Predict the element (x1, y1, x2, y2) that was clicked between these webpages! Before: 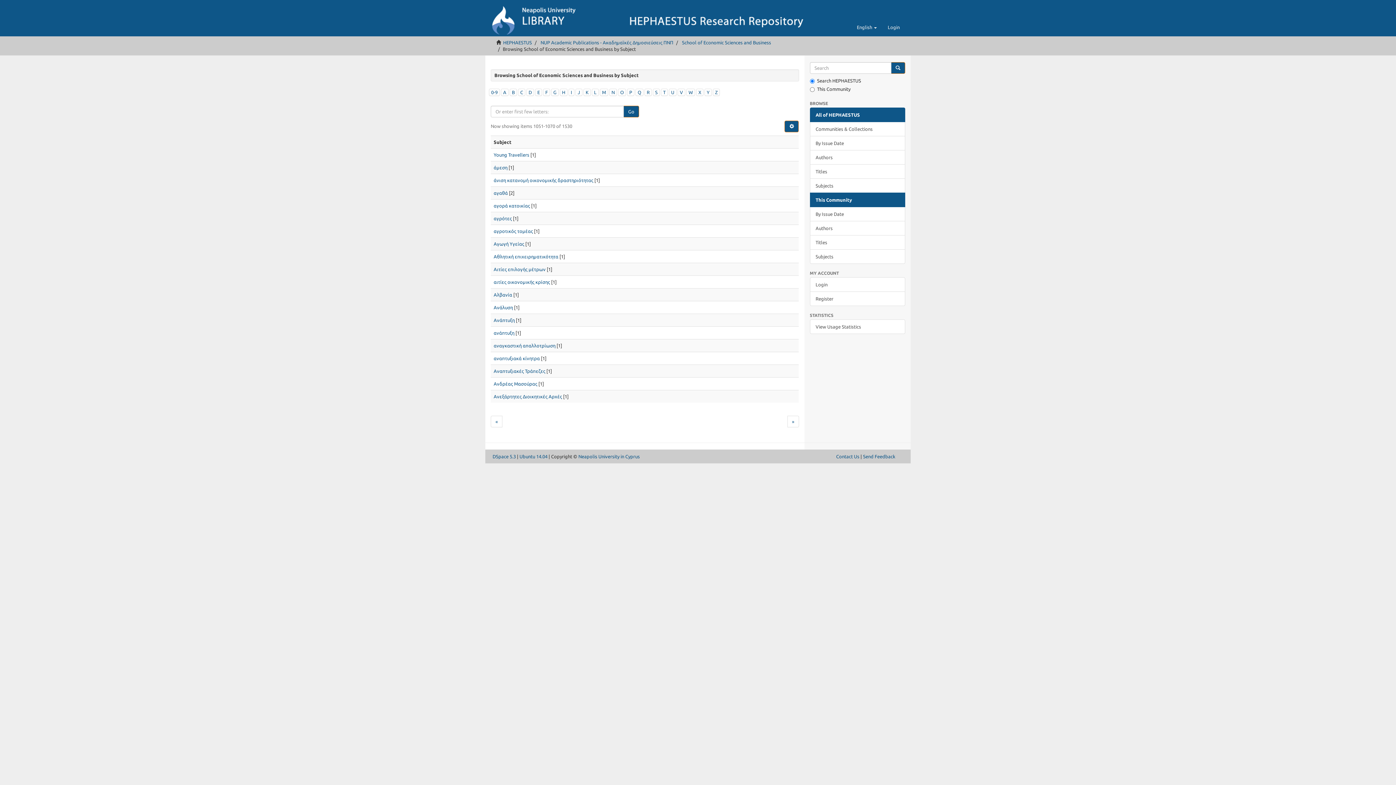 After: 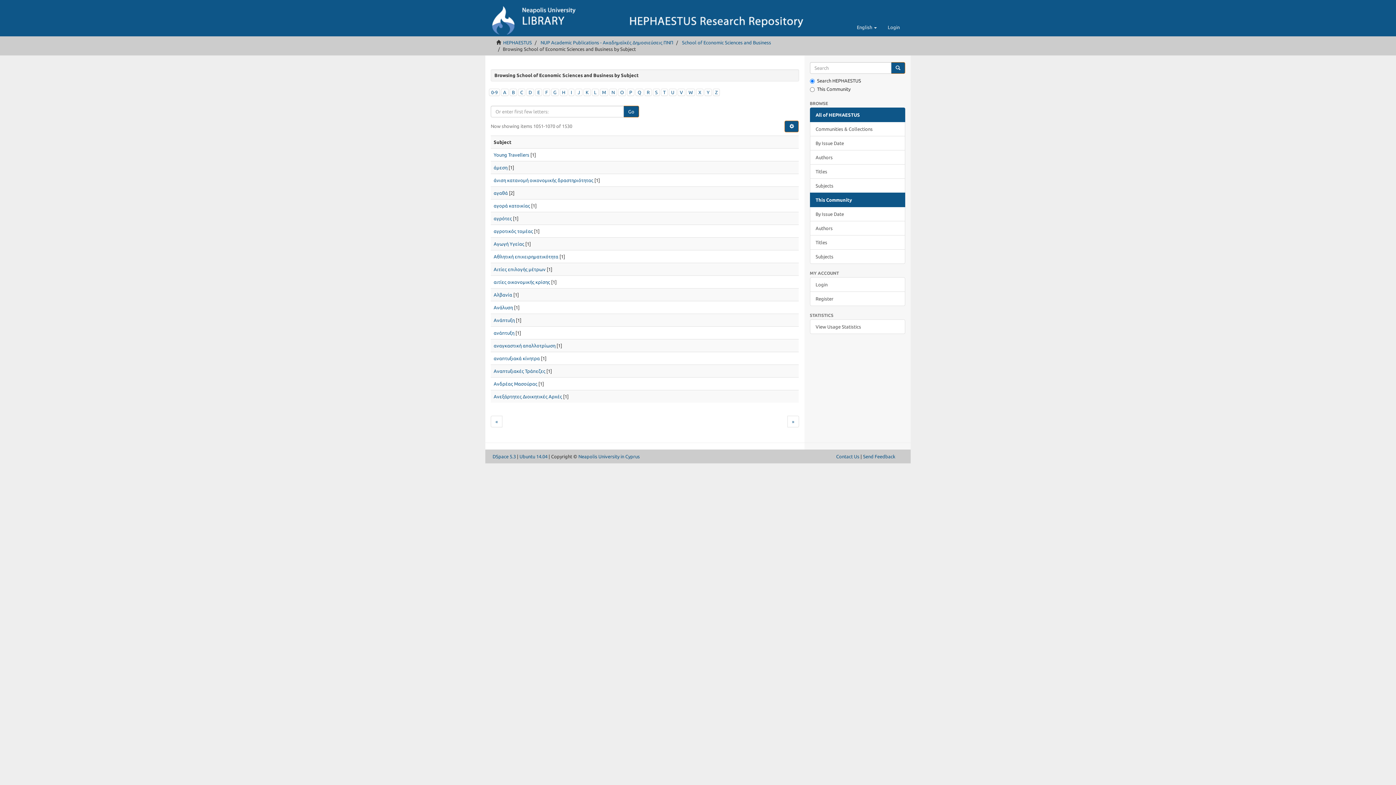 Action: bbox: (698, 89, 701, 94) label: X